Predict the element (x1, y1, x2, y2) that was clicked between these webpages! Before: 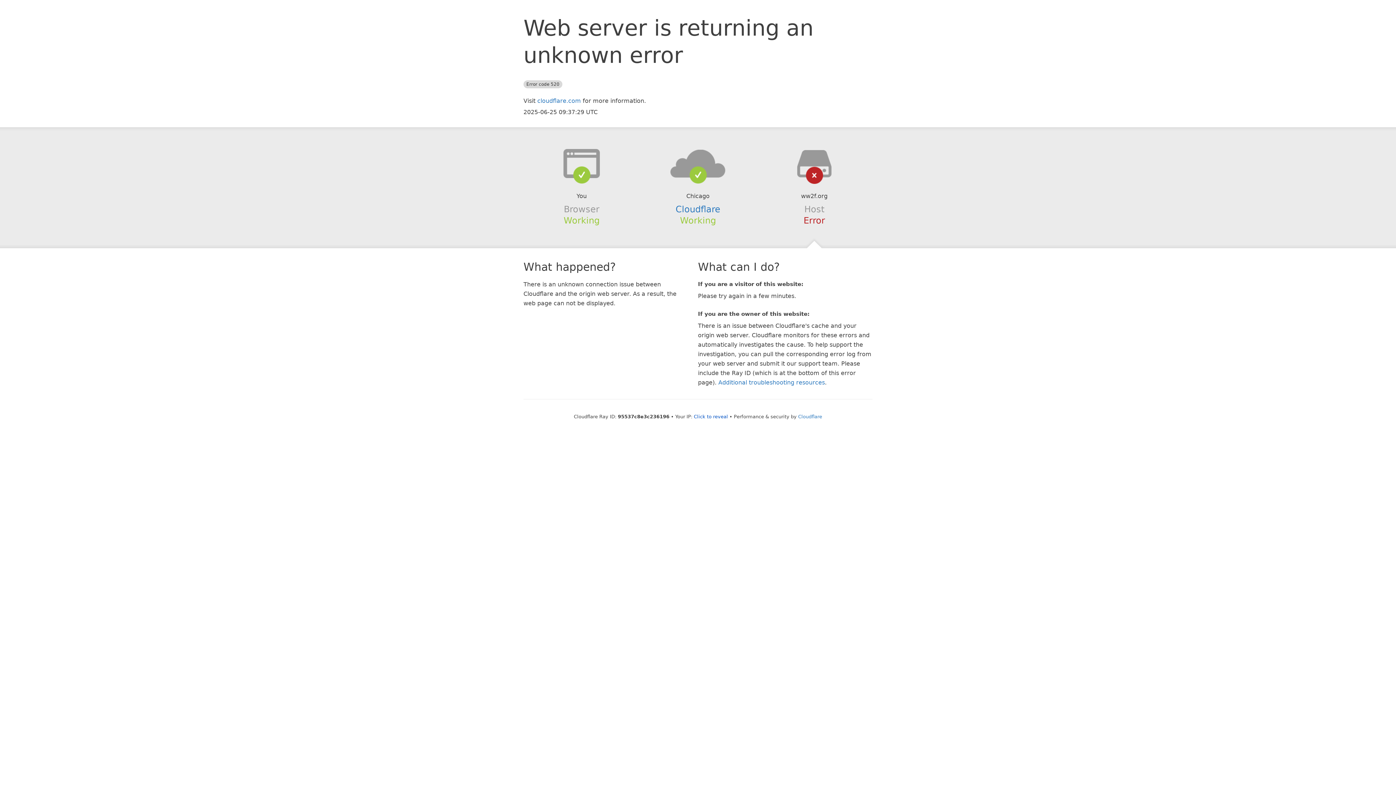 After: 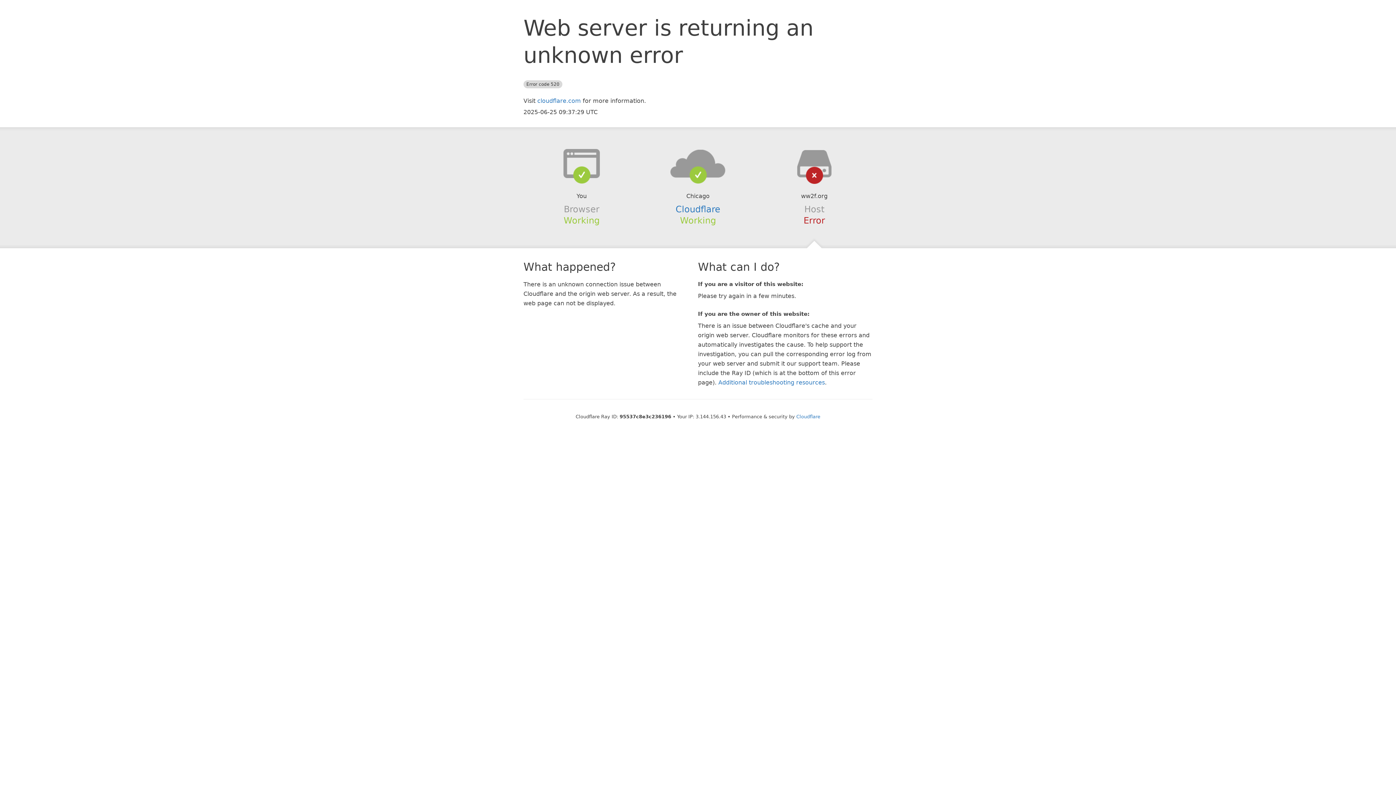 Action: label: Click to reveal bbox: (694, 414, 728, 419)